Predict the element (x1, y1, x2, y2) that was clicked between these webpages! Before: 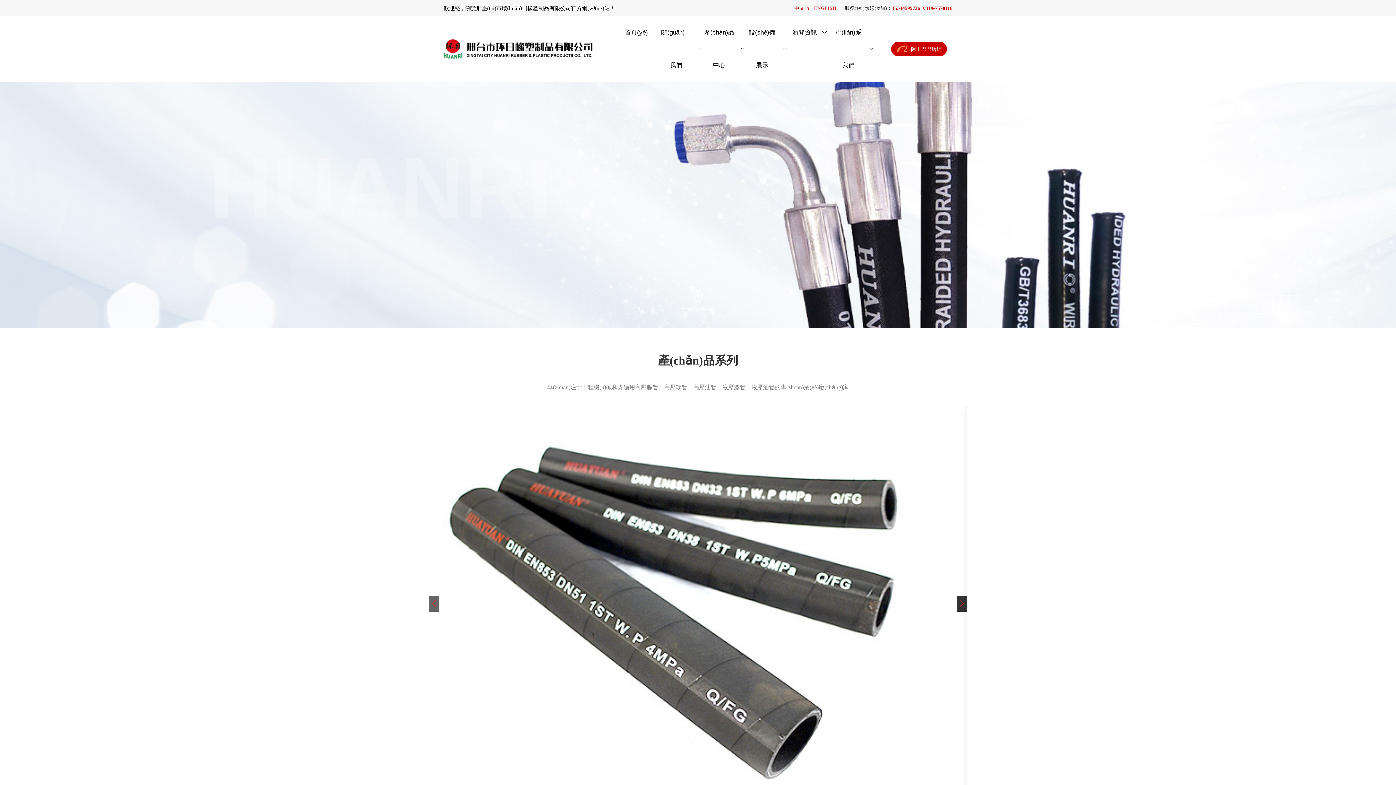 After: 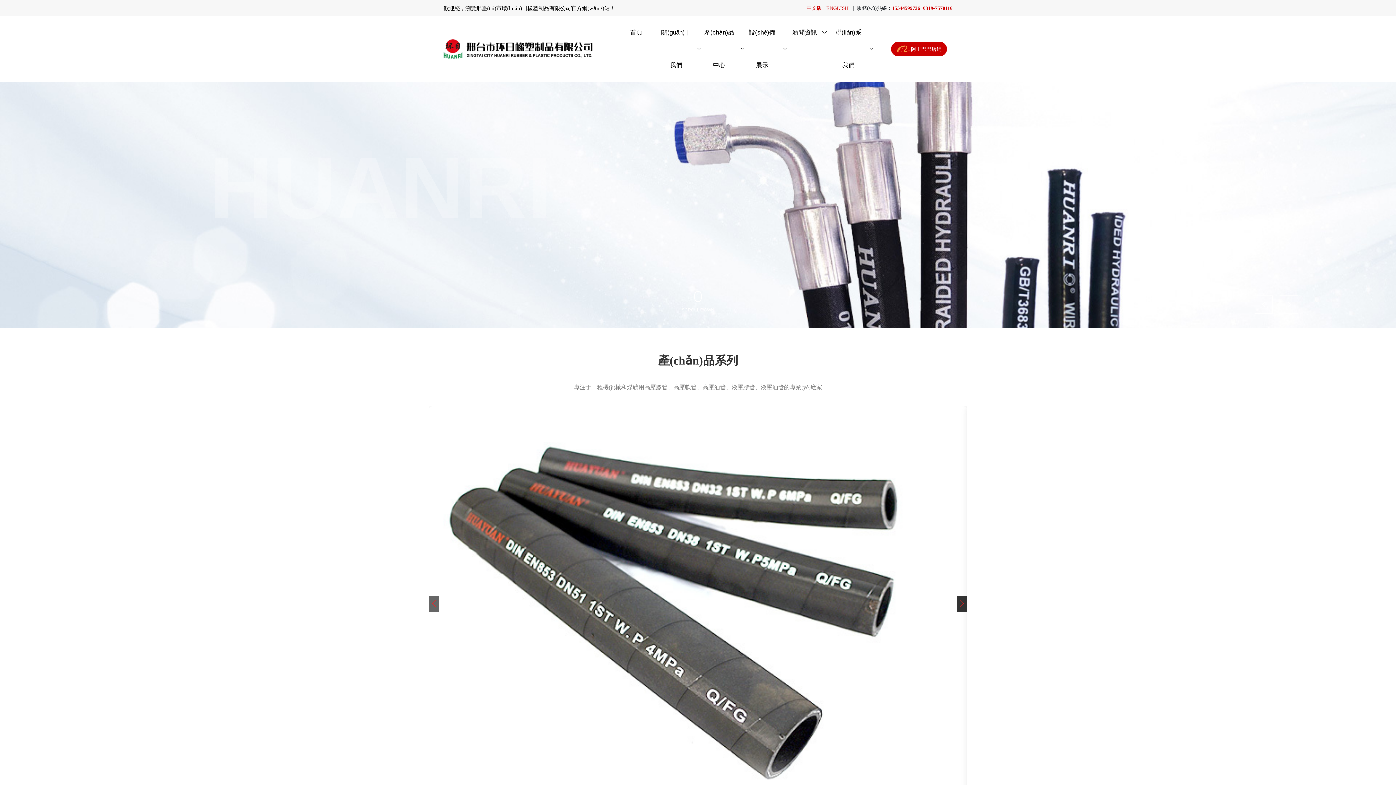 Action: bbox: (624, 16, 651, 49) label: 首頁(yè)